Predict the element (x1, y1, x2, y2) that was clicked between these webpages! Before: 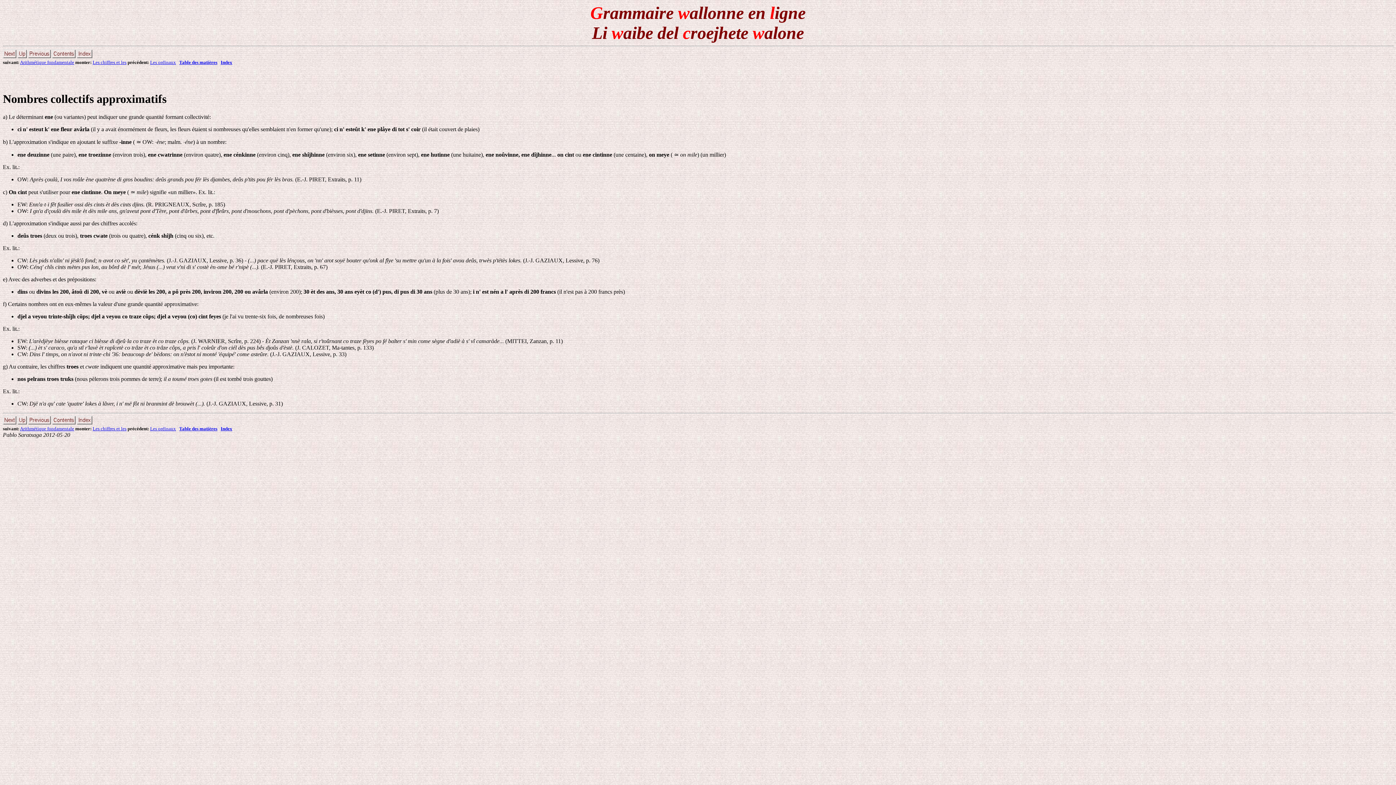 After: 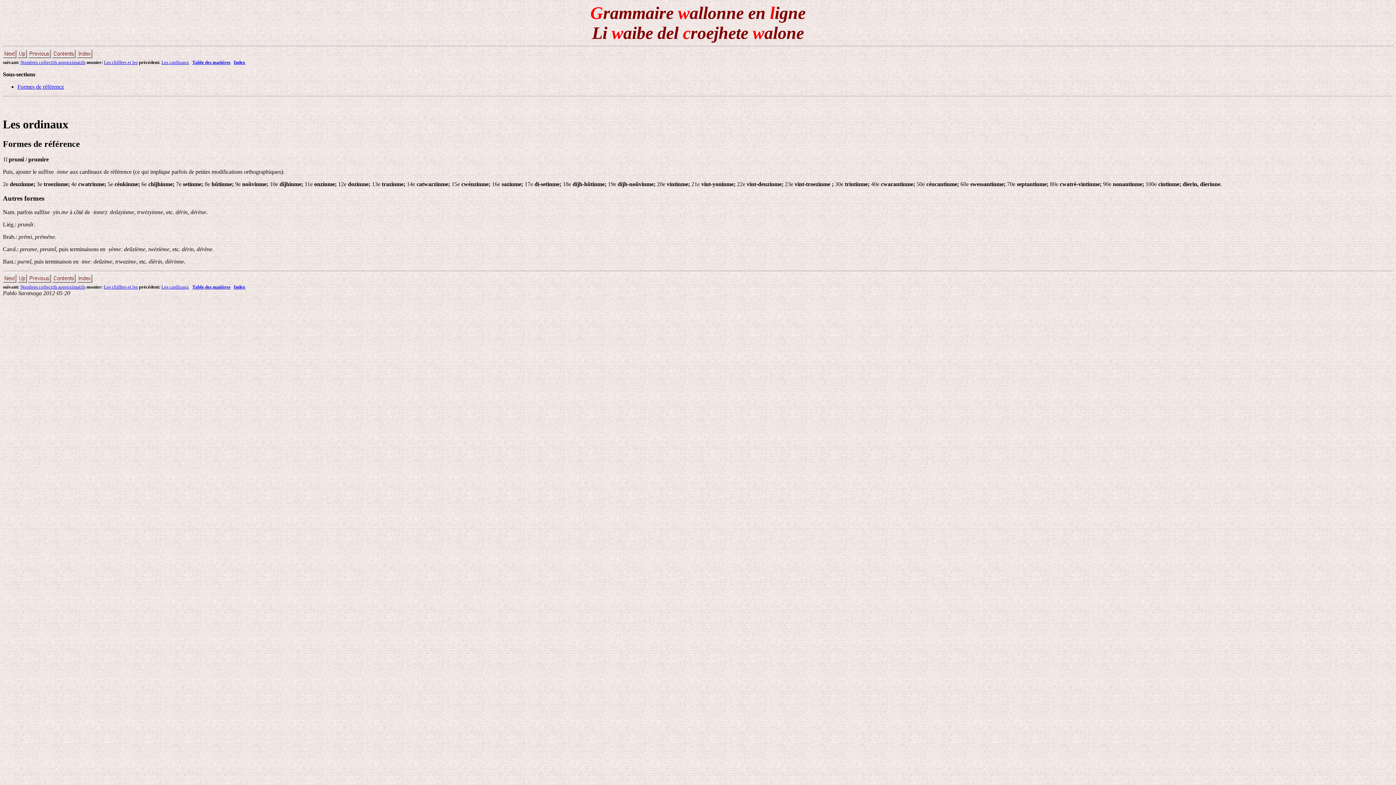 Action: bbox: (28, 53, 50, 59)